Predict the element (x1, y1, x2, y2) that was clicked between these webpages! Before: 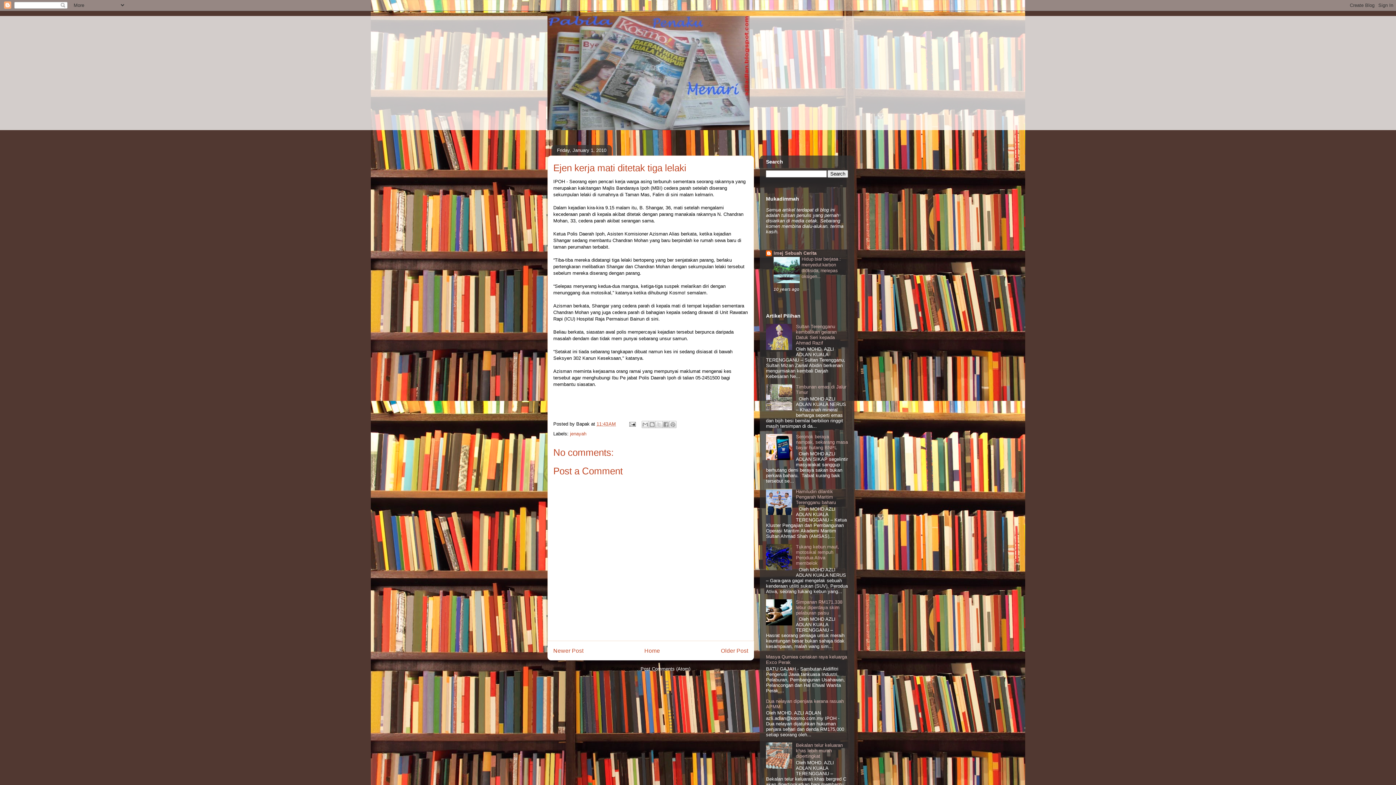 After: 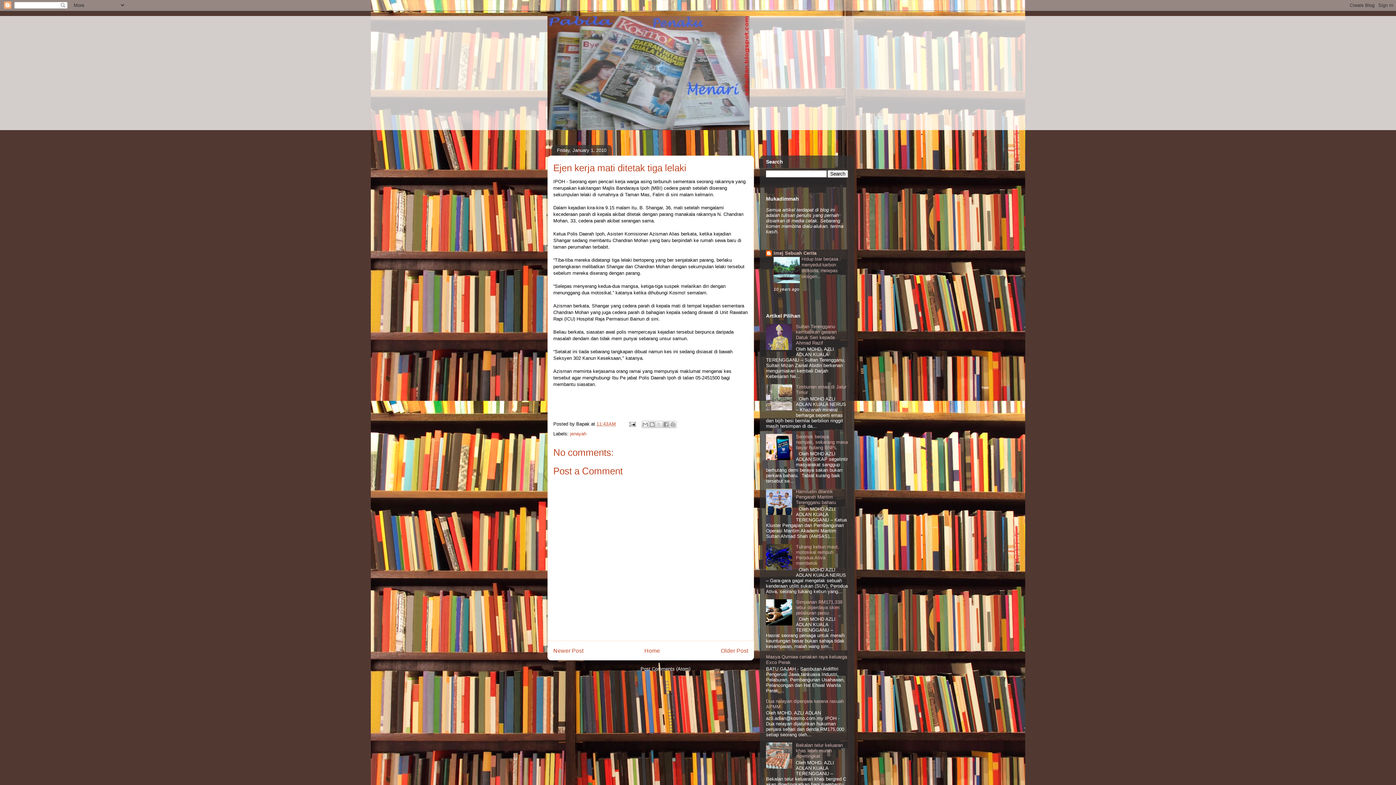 Action: bbox: (766, 455, 794, 461)